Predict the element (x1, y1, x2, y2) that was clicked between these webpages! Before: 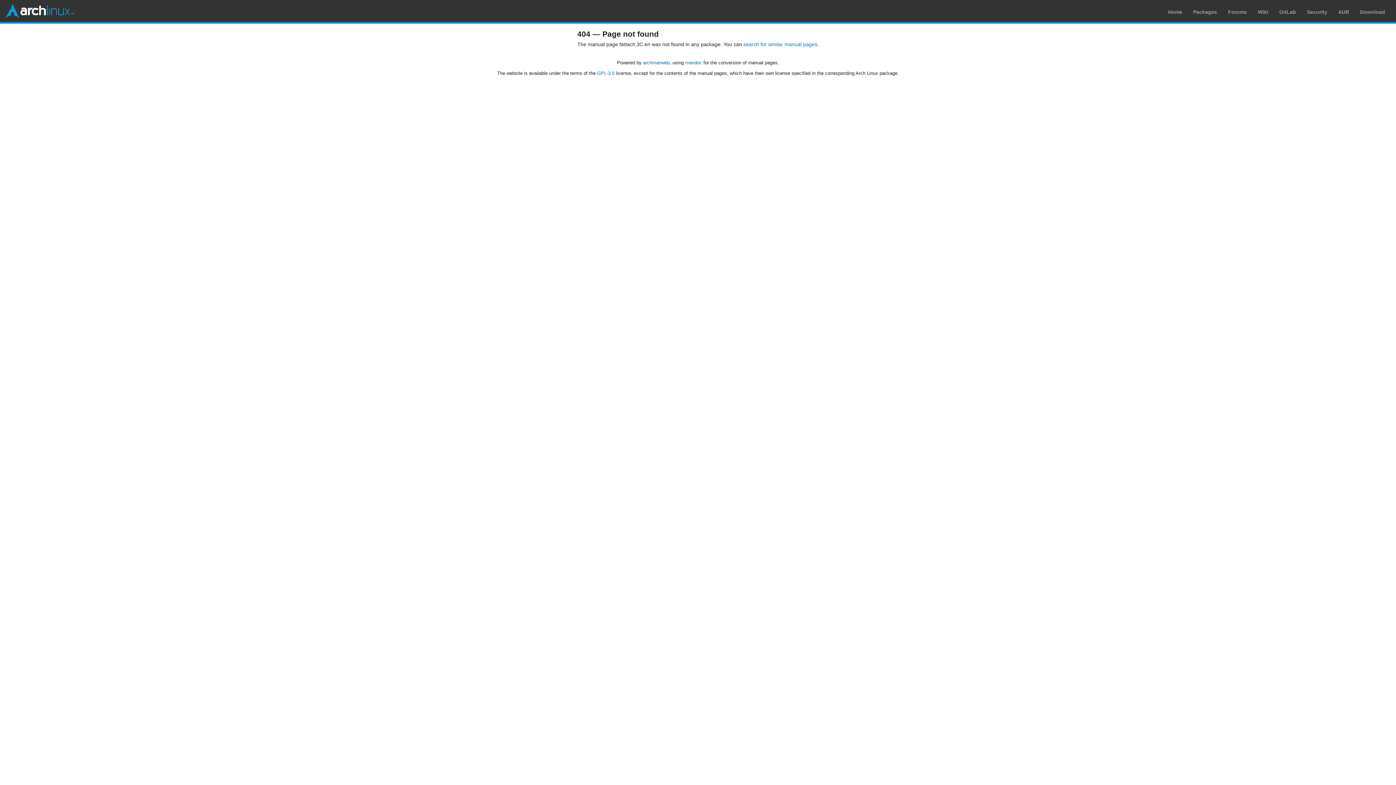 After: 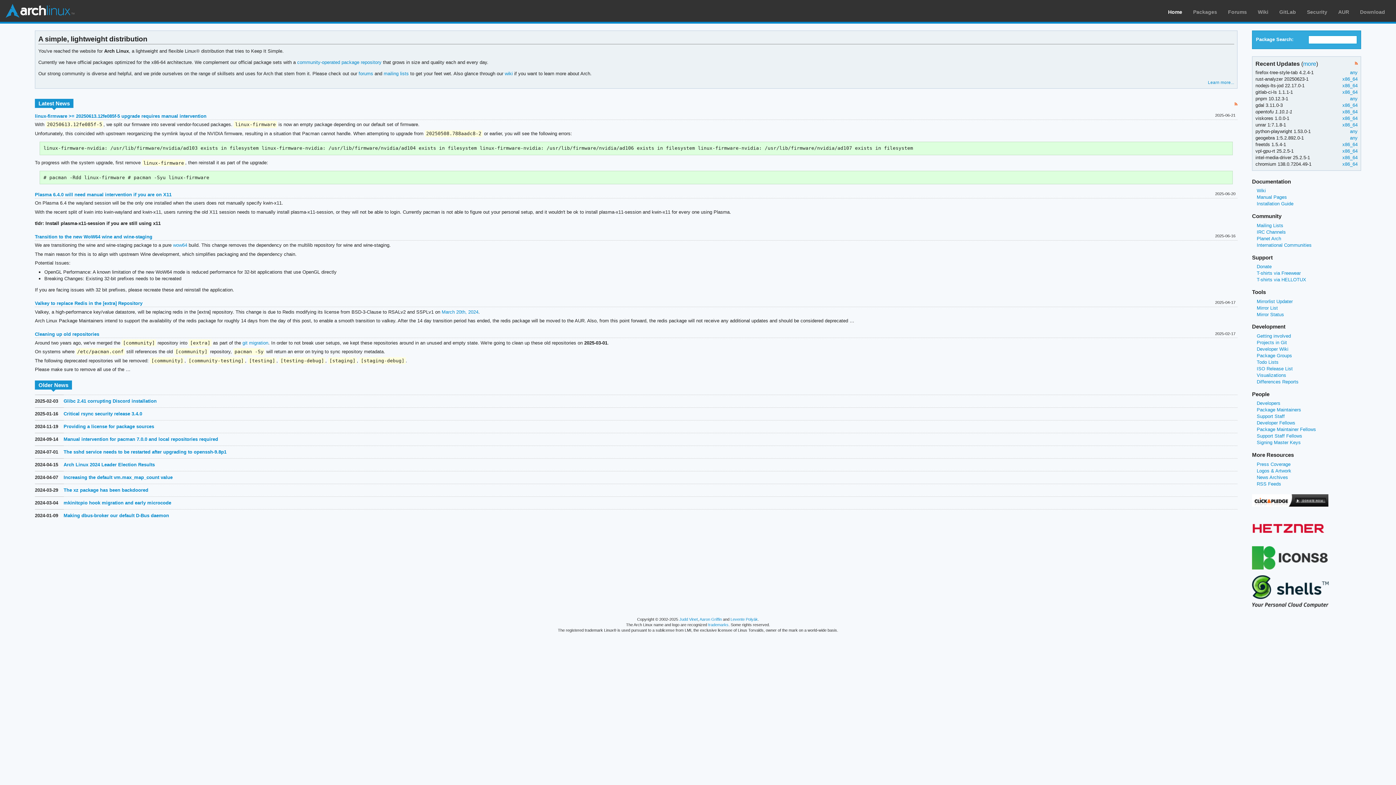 Action: label: Arch Linux bbox: (5, 3, 74, 18)